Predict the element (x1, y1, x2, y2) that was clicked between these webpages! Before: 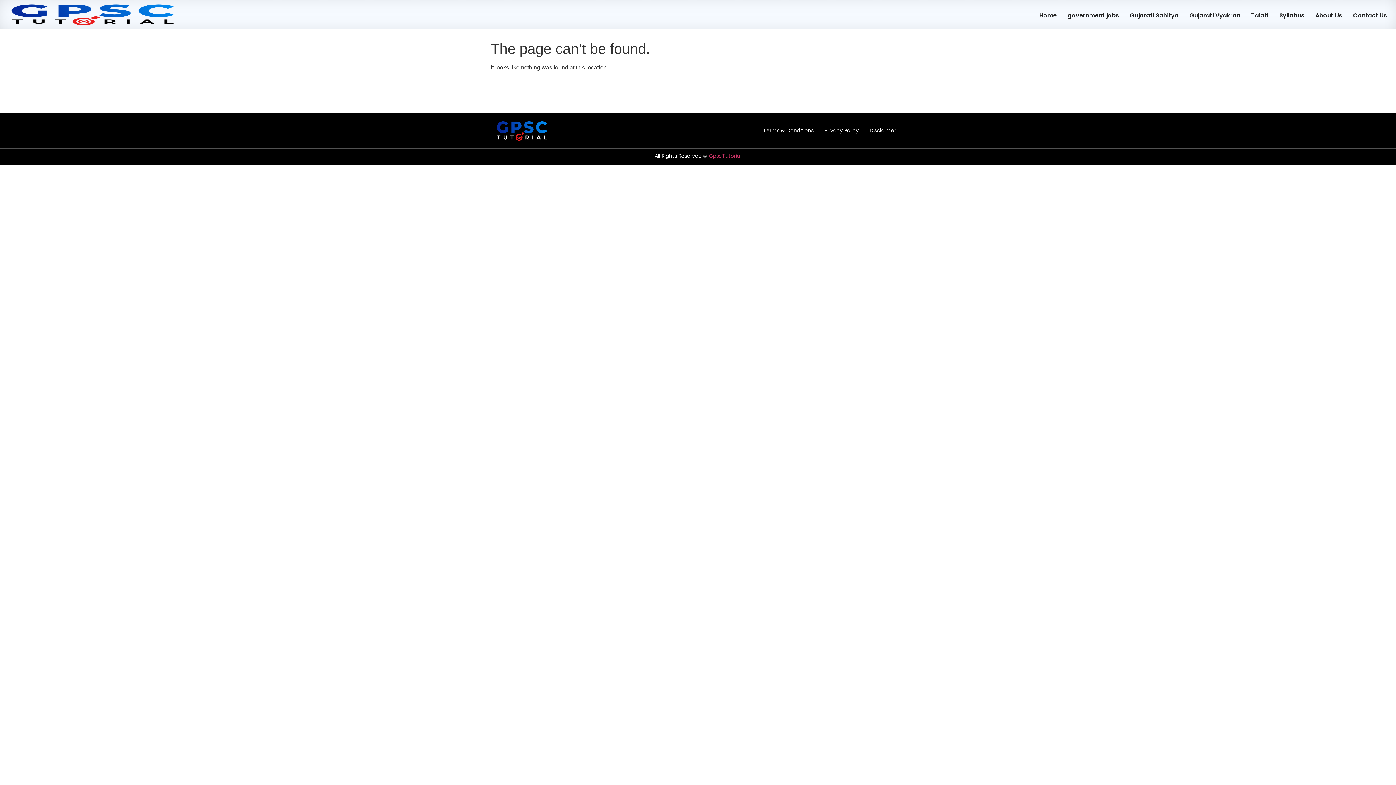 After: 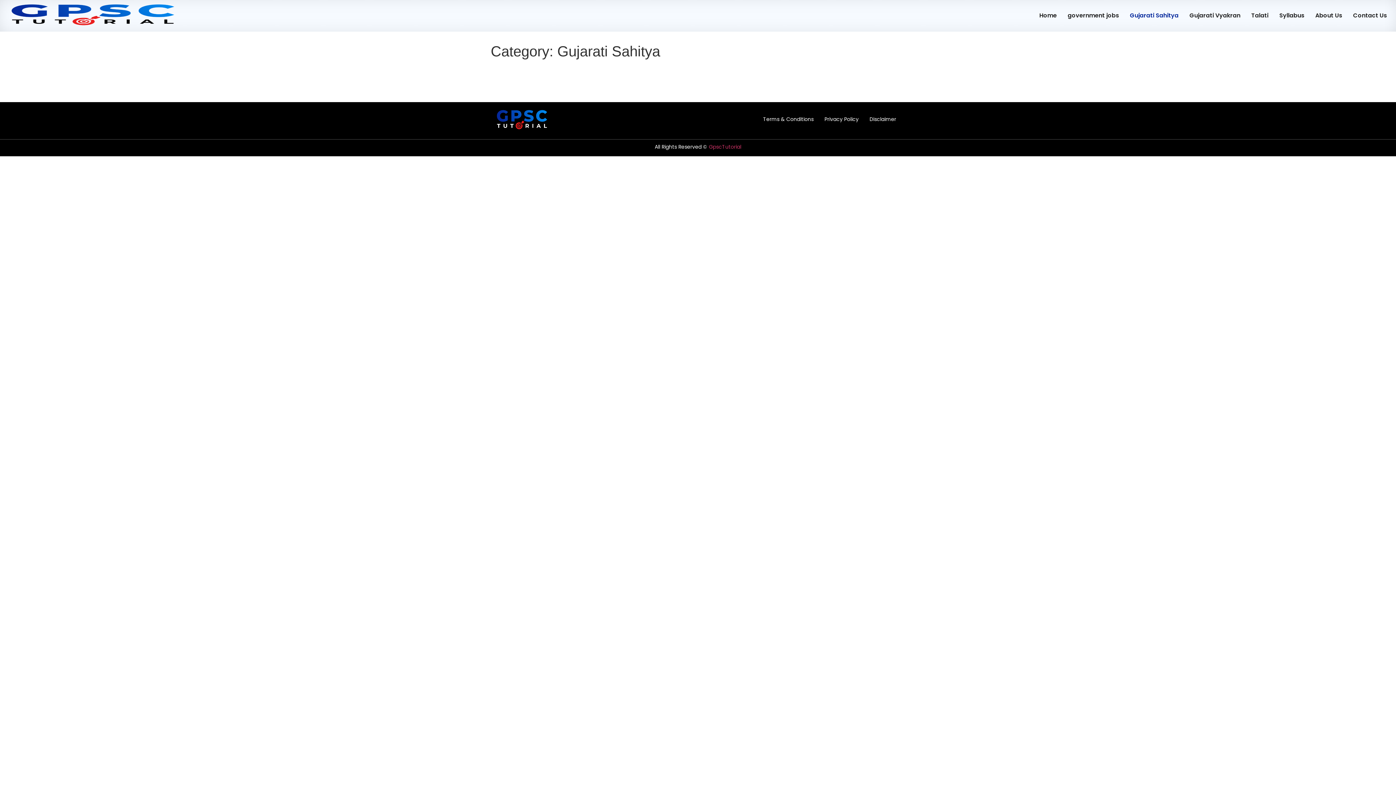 Action: bbox: (1124, 7, 1184, 24) label: Gujarati Sahitya